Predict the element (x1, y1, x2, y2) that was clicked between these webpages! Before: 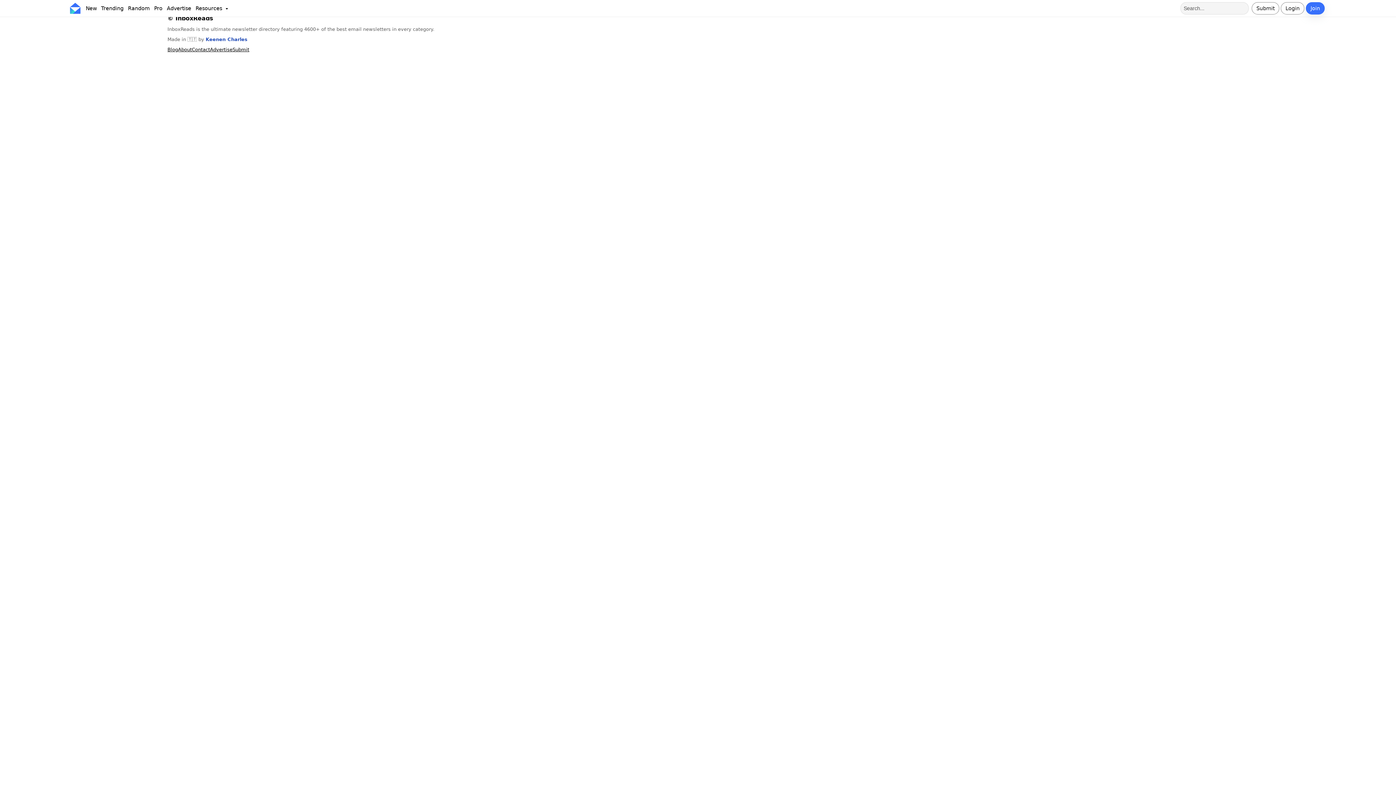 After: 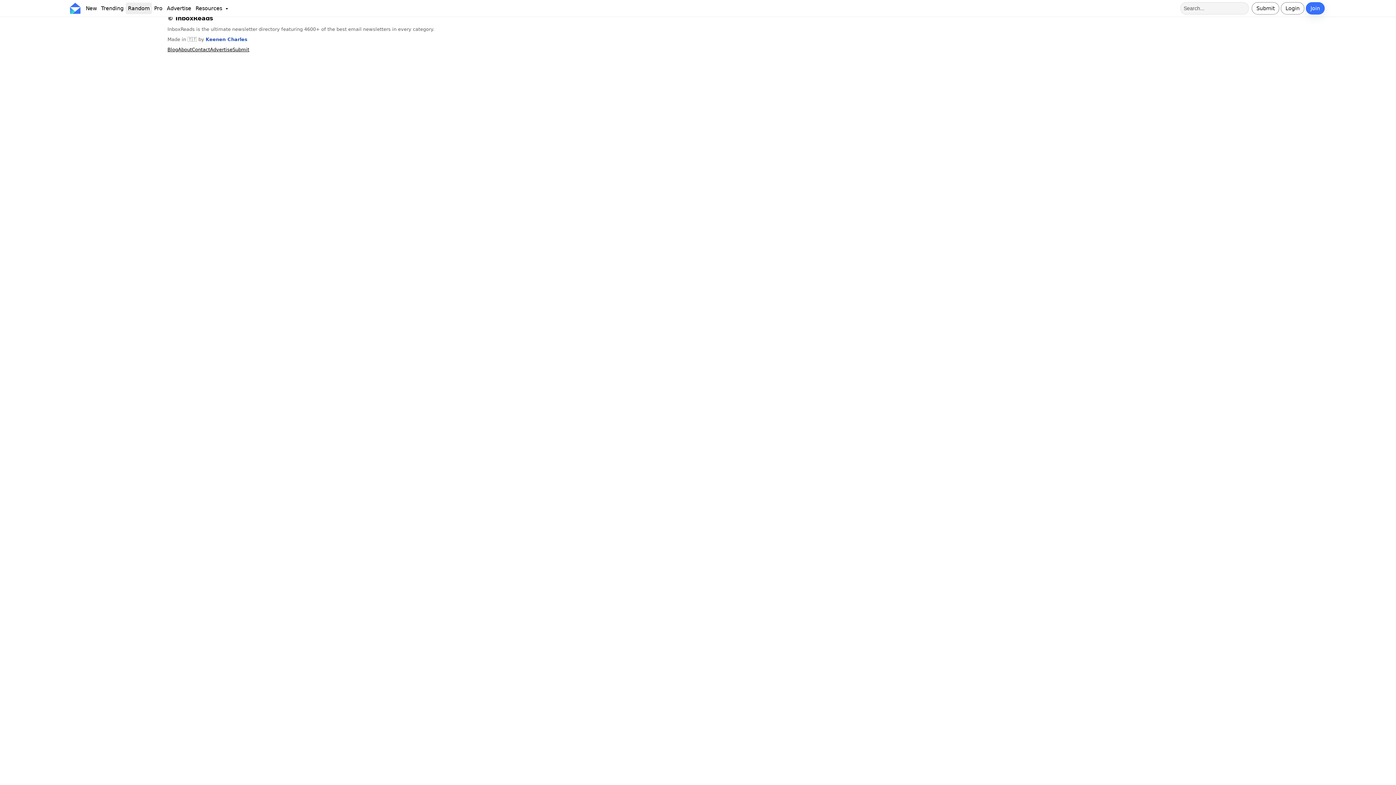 Action: label: Random bbox: (125, 2, 152, 14)